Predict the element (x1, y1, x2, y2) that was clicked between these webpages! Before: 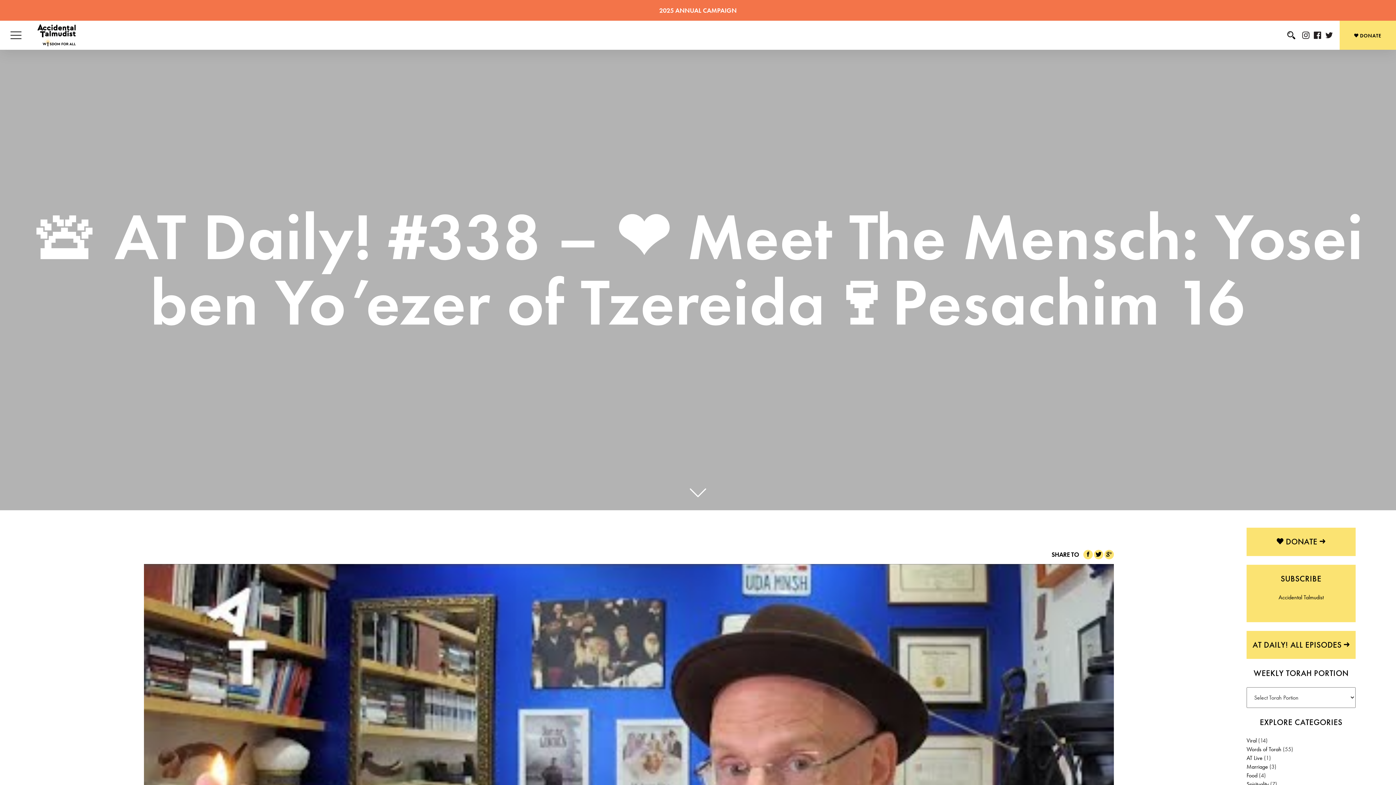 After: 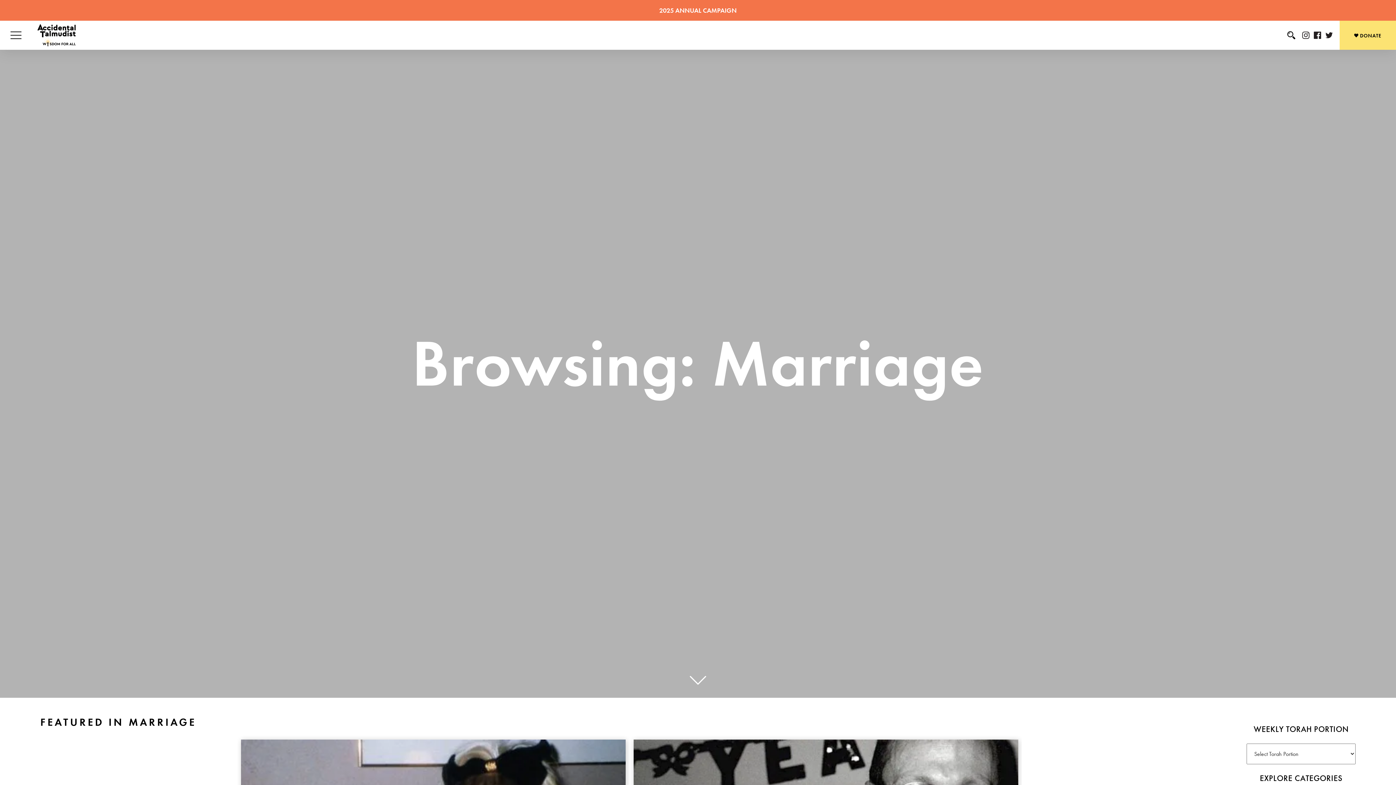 Action: label: Marriage bbox: (1246, 763, 1268, 770)